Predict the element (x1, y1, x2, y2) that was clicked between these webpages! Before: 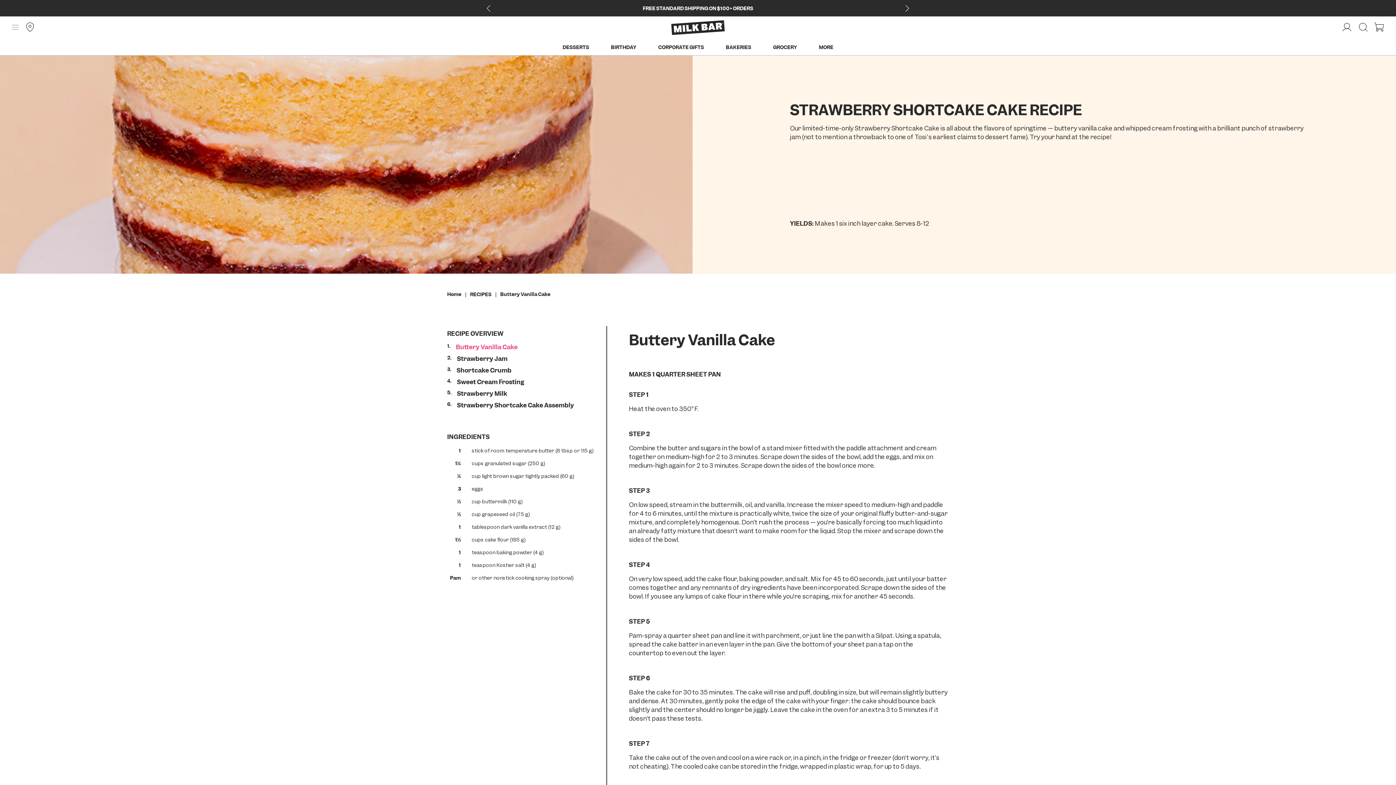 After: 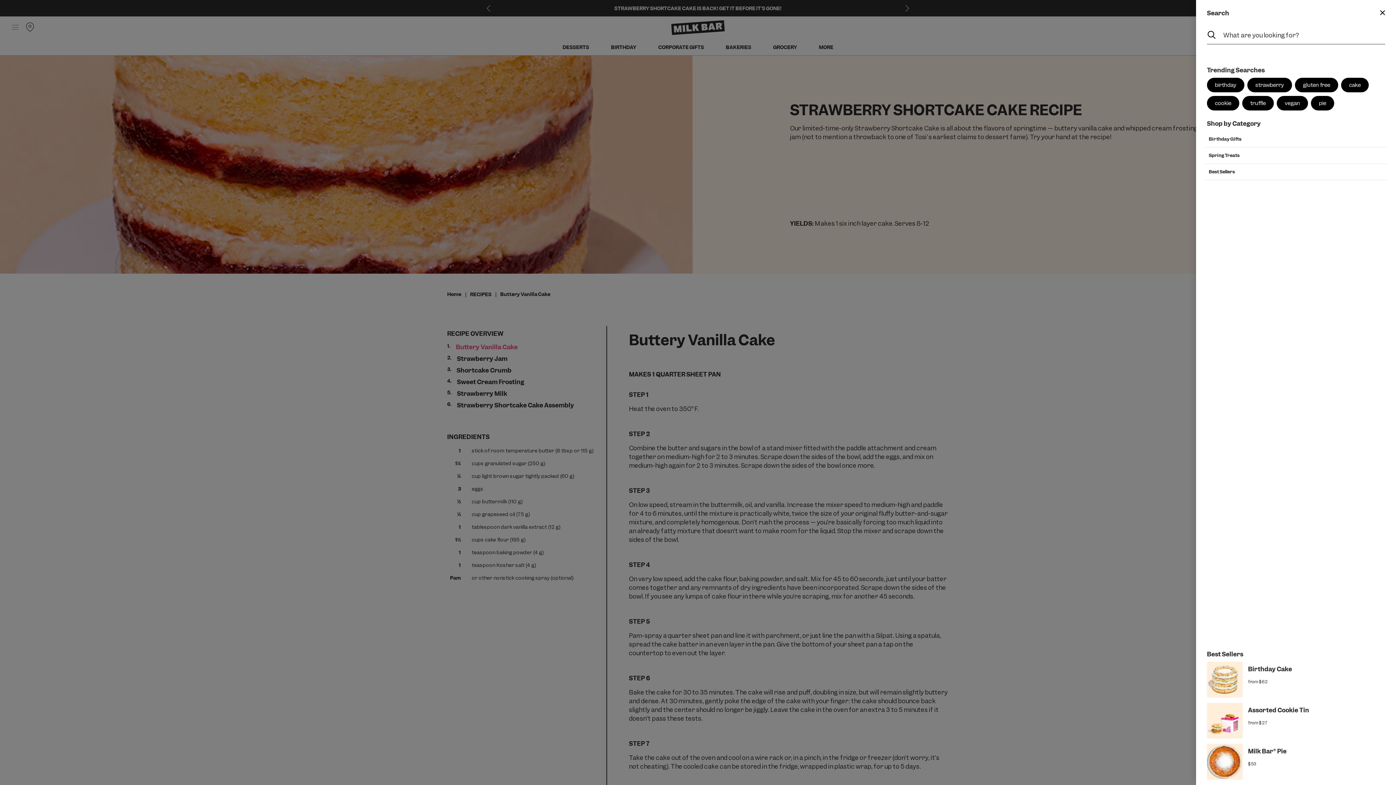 Action: bbox: (1358, 21, 1369, 33) label: Show search